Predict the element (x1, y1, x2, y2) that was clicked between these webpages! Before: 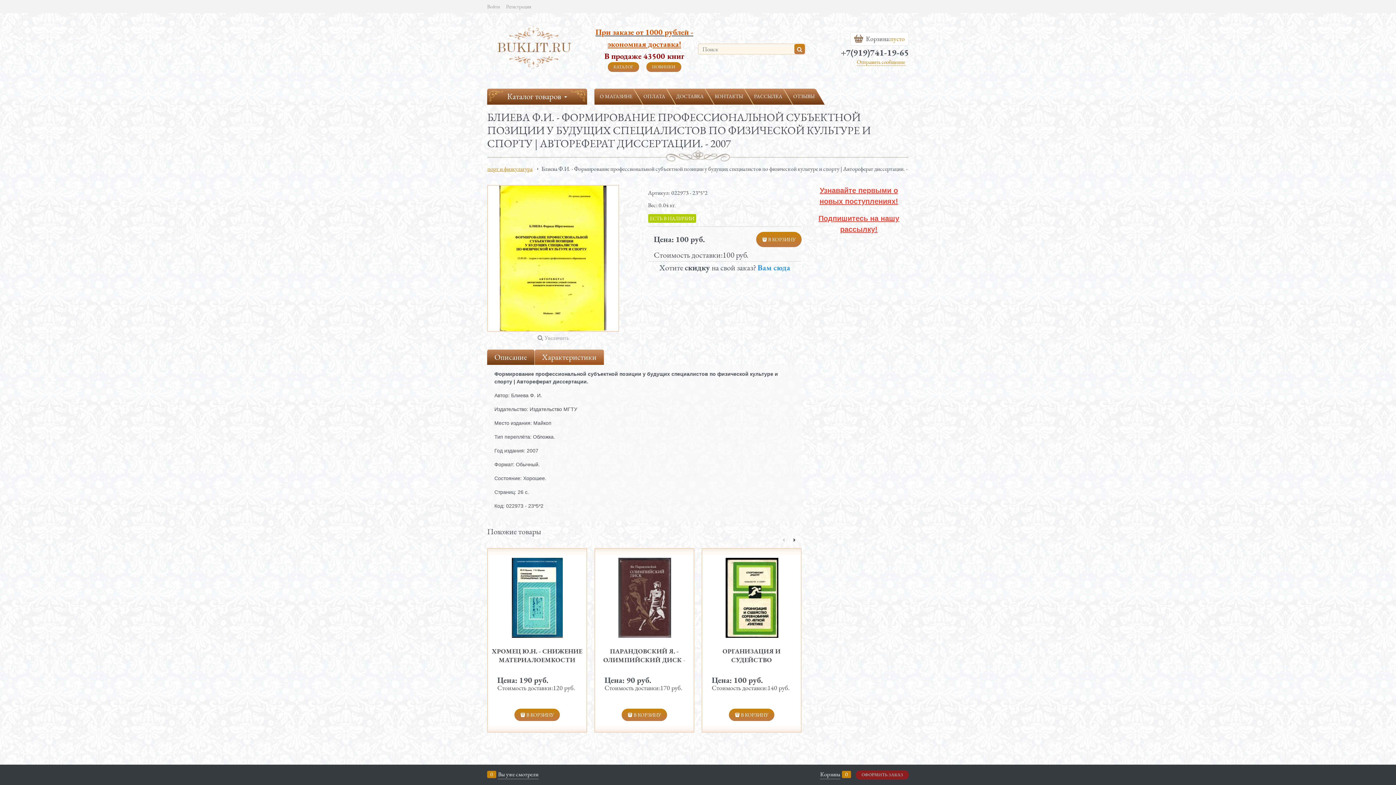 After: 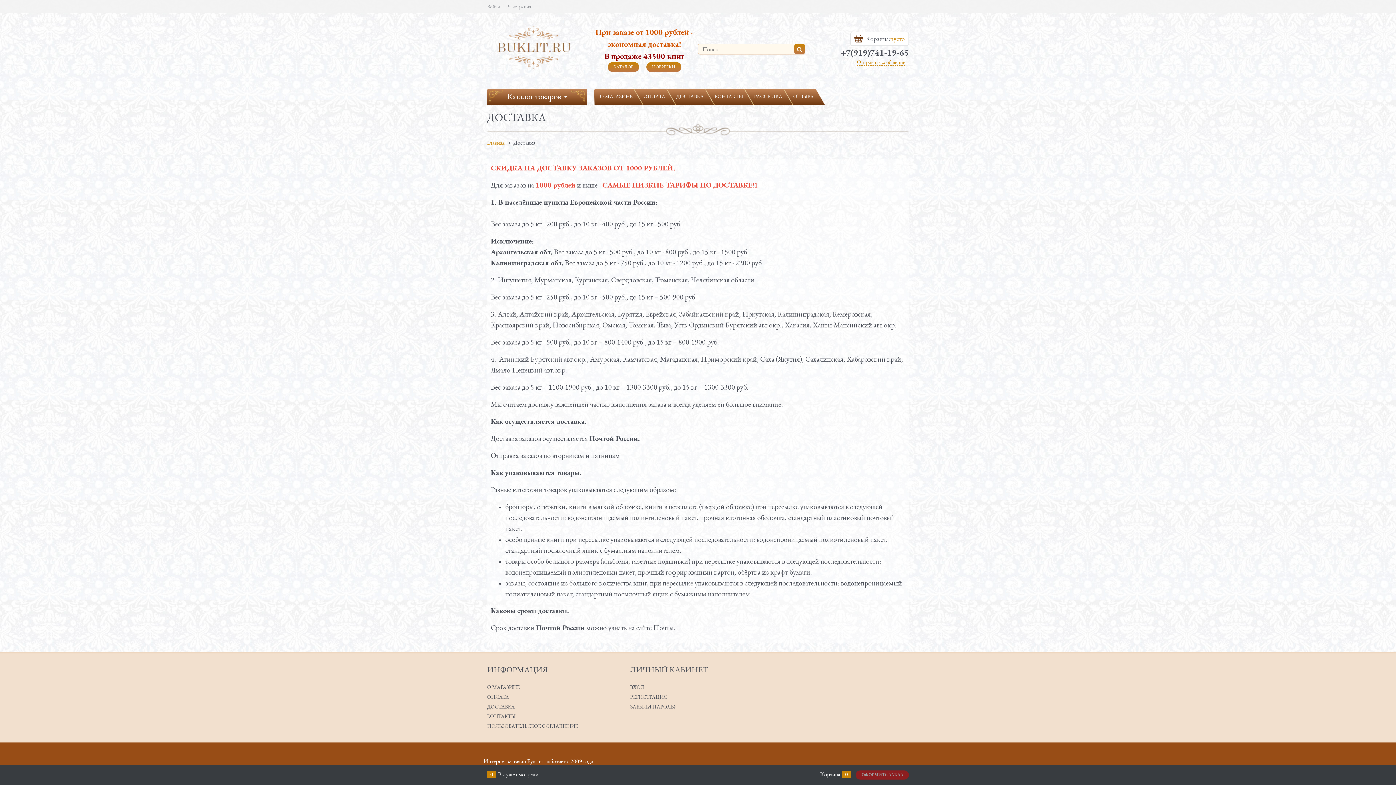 Action: bbox: (595, 29, 693, 36) label: При заказе от 1000 рублей -